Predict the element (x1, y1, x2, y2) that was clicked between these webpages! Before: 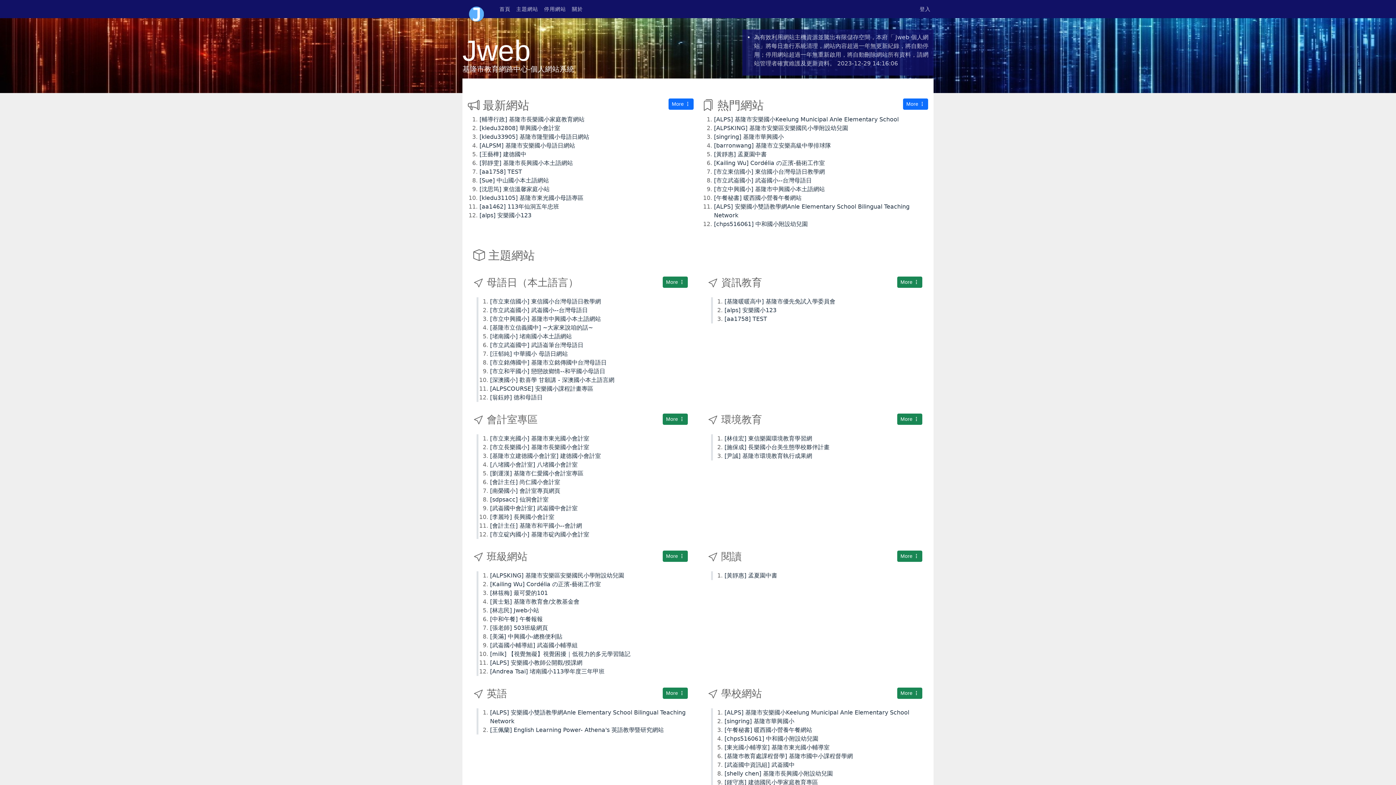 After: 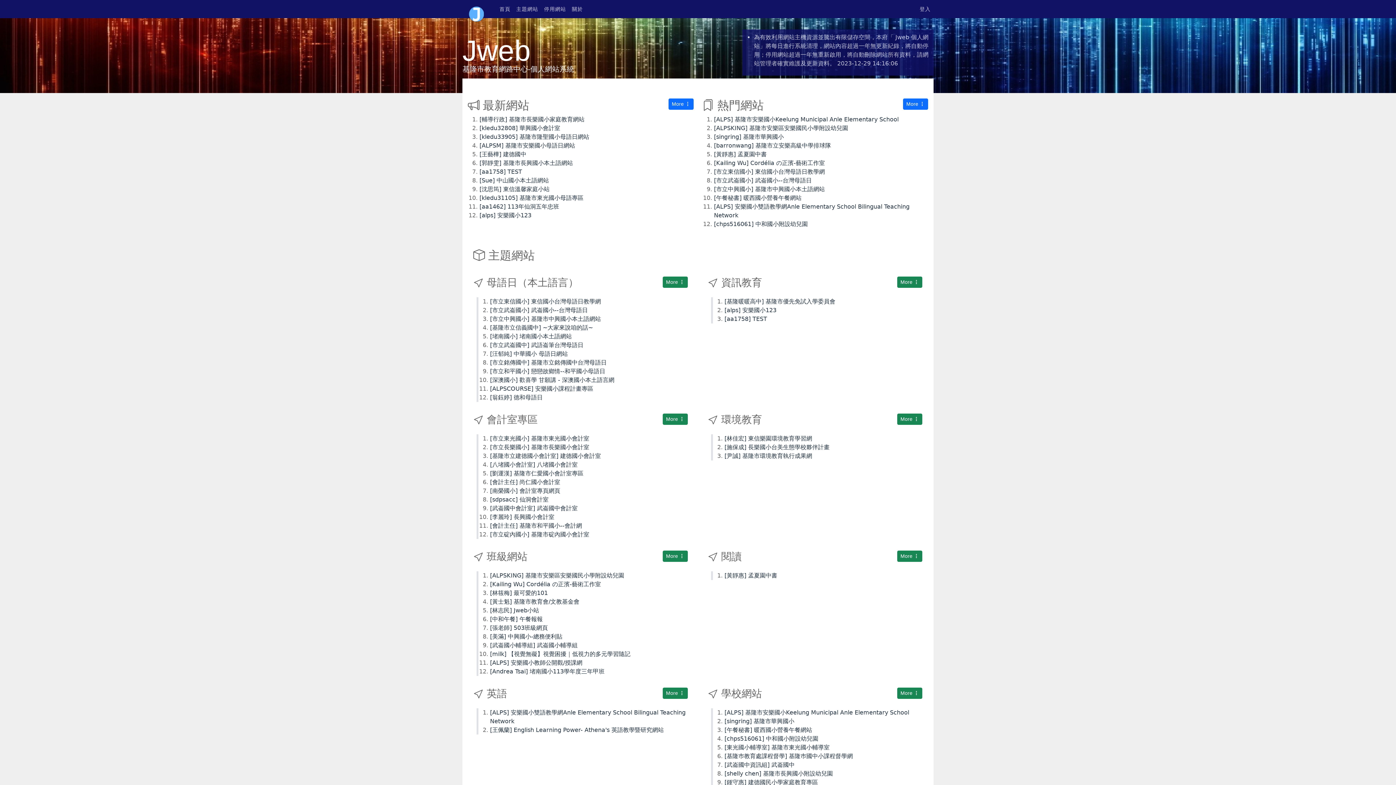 Action: bbox: (714, 124, 848, 131) label: [ALPSKING] 基隆市安樂區安樂國民小學附設幼兒園